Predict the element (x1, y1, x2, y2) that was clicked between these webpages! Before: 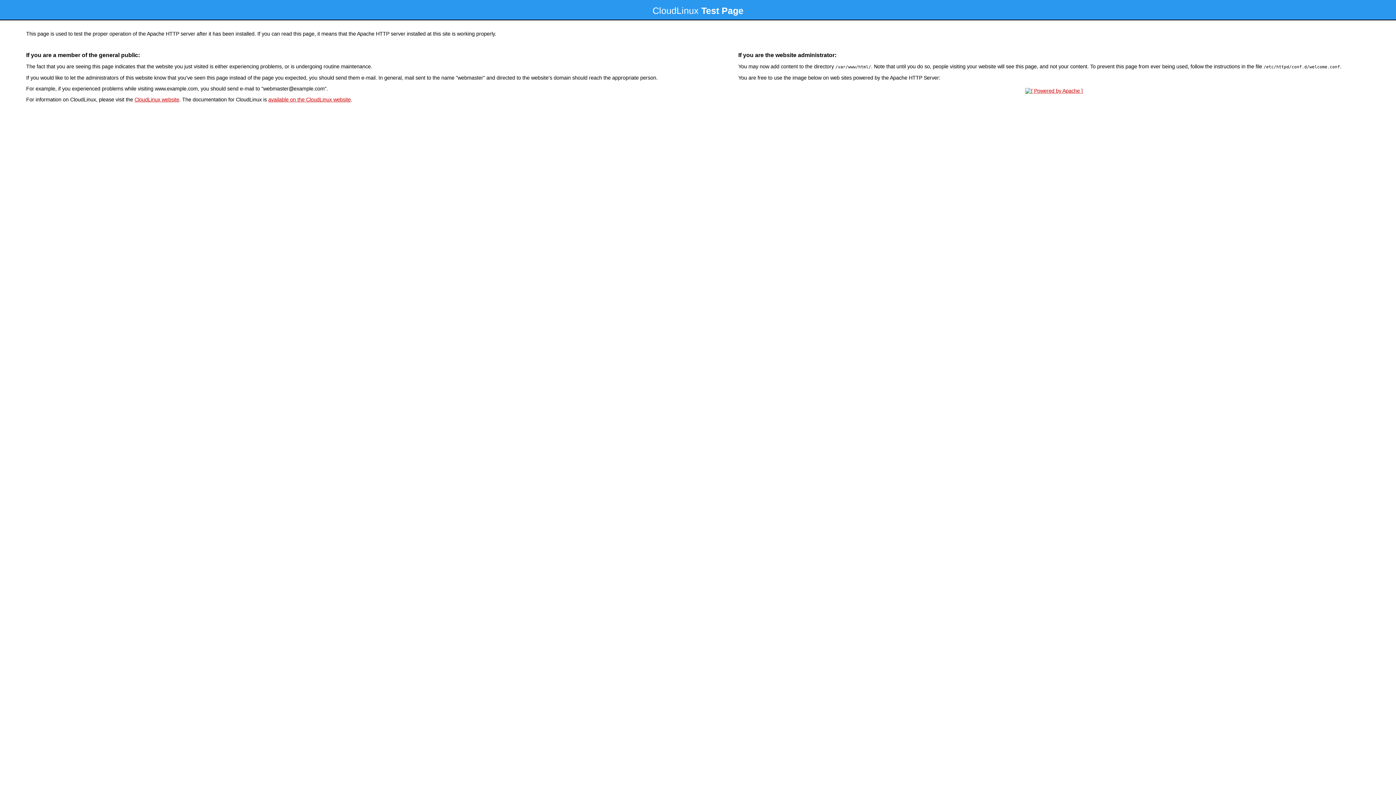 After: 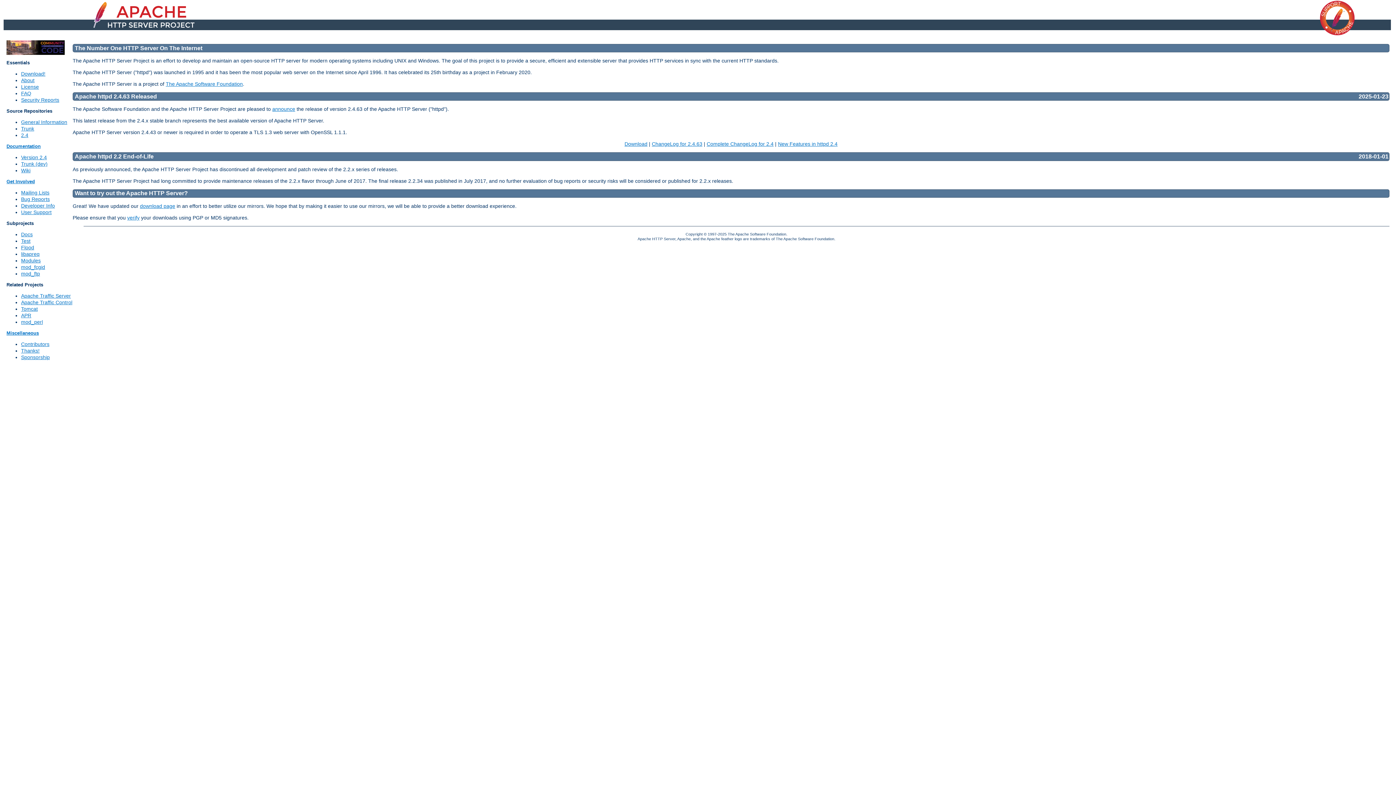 Action: bbox: (1023, 88, 1085, 93)